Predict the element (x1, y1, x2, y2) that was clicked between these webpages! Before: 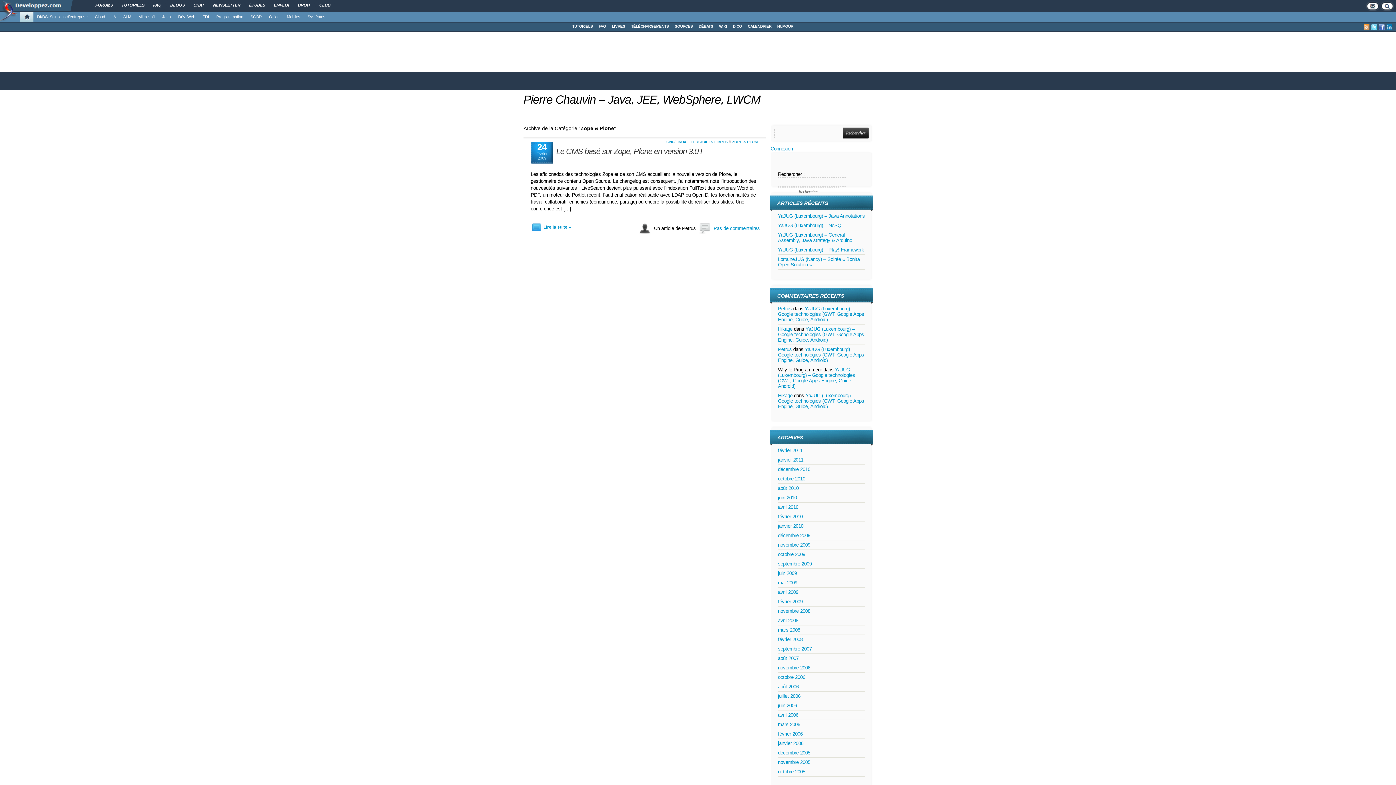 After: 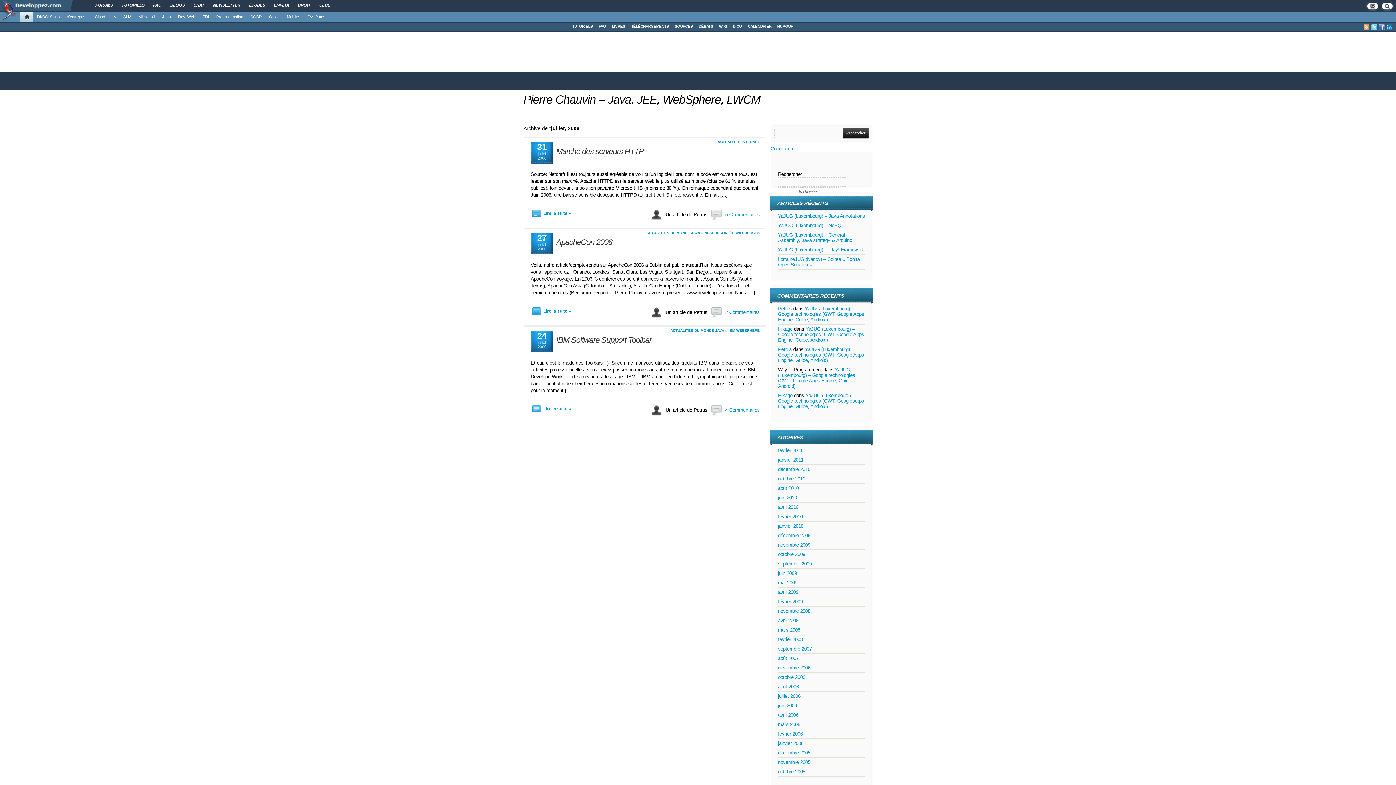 Action: bbox: (778, 693, 800, 699) label: juillet 2006